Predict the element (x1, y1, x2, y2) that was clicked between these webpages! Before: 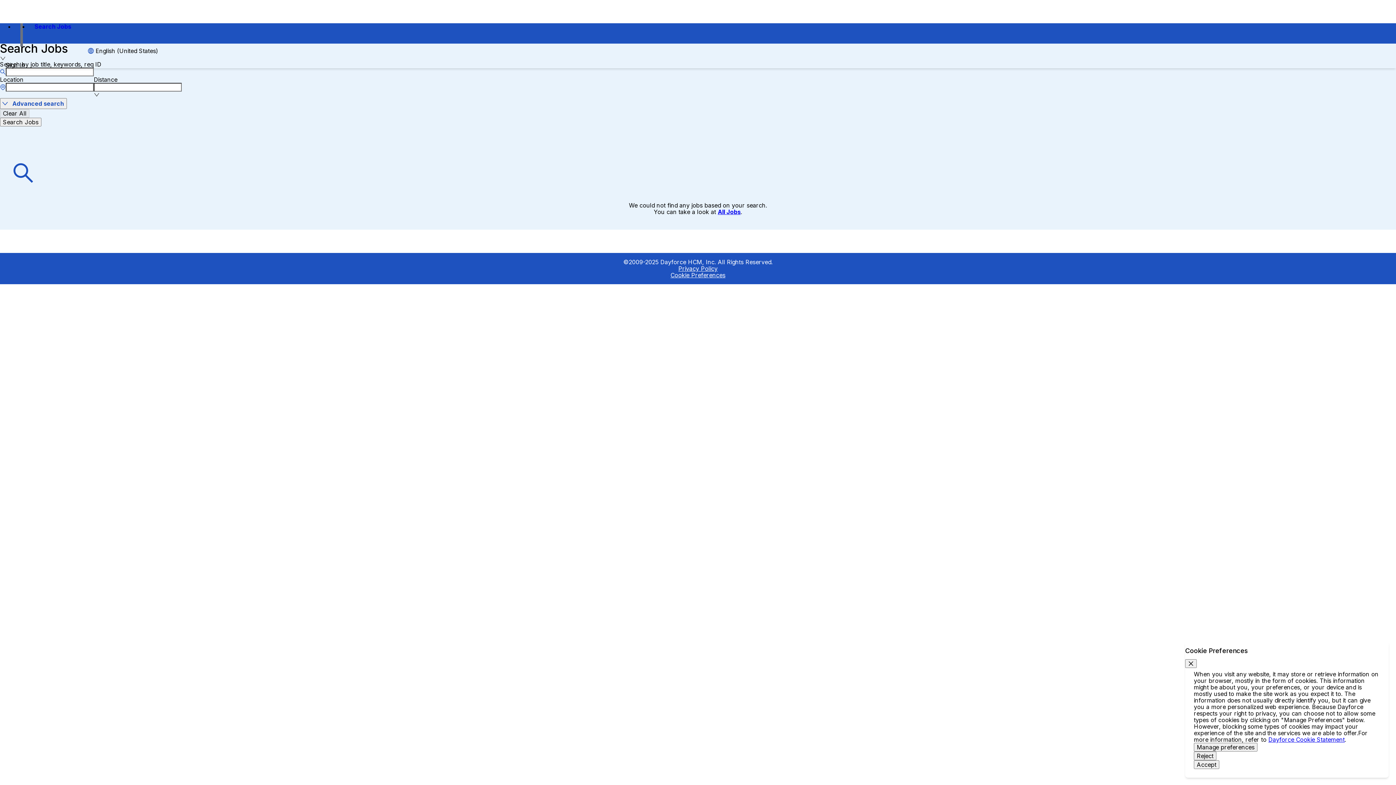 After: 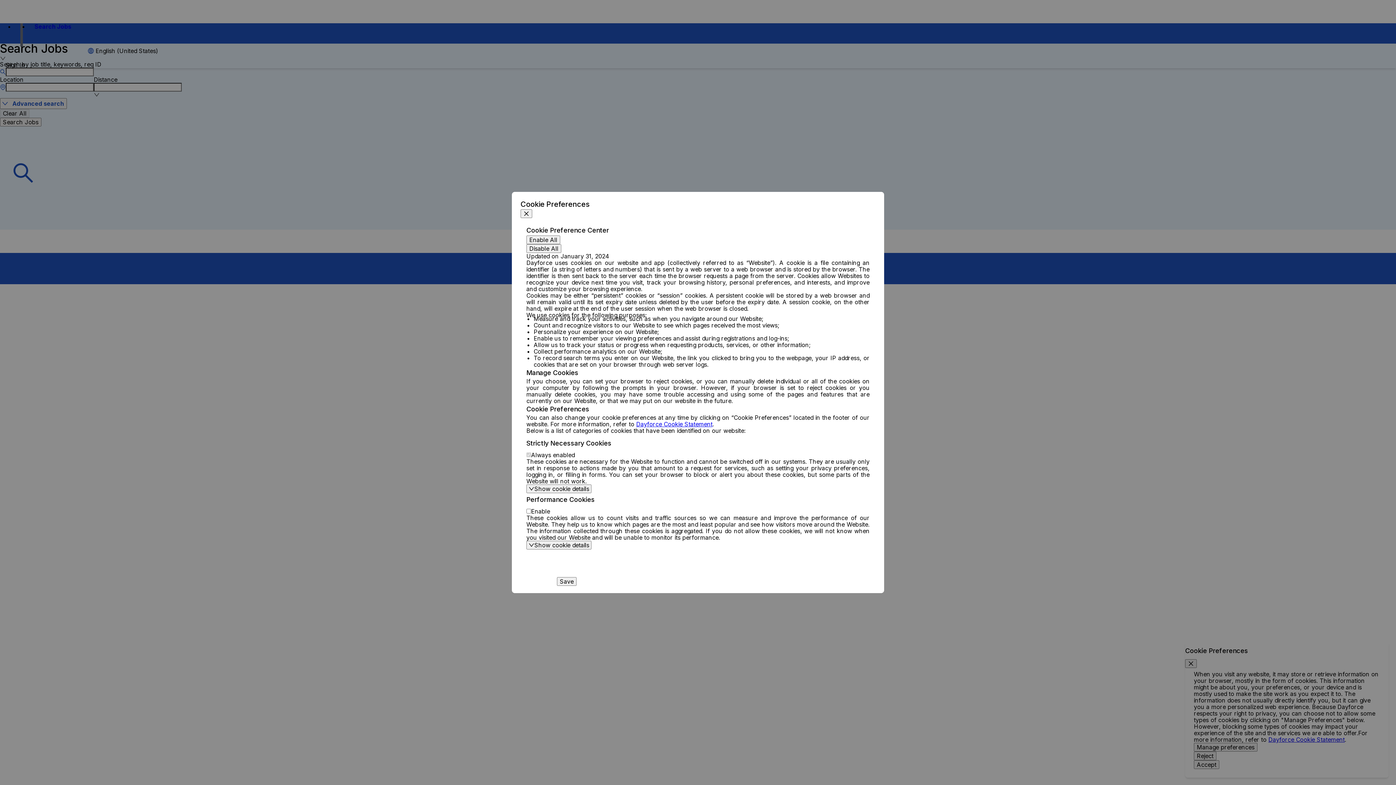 Action: bbox: (1194, 743, 1257, 752) label: Manage preferences